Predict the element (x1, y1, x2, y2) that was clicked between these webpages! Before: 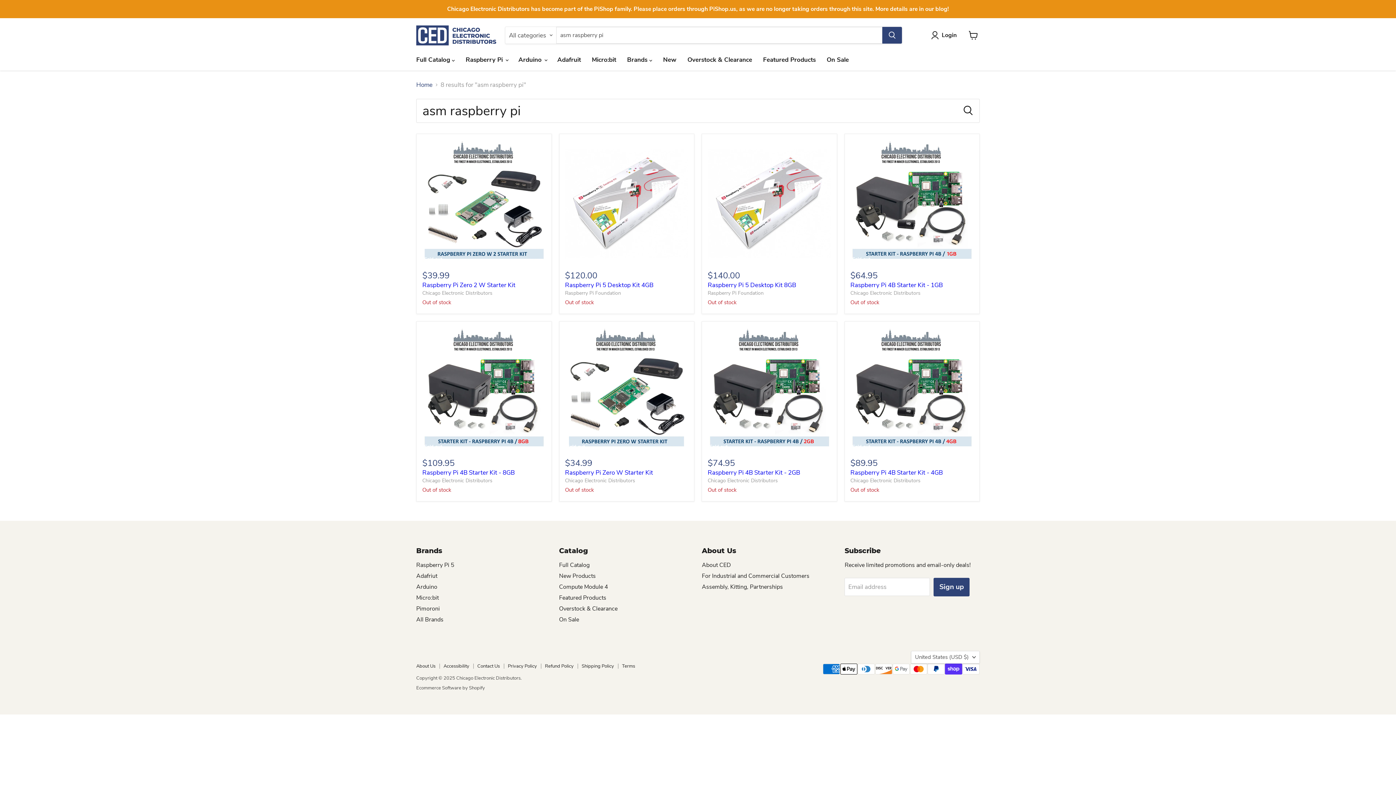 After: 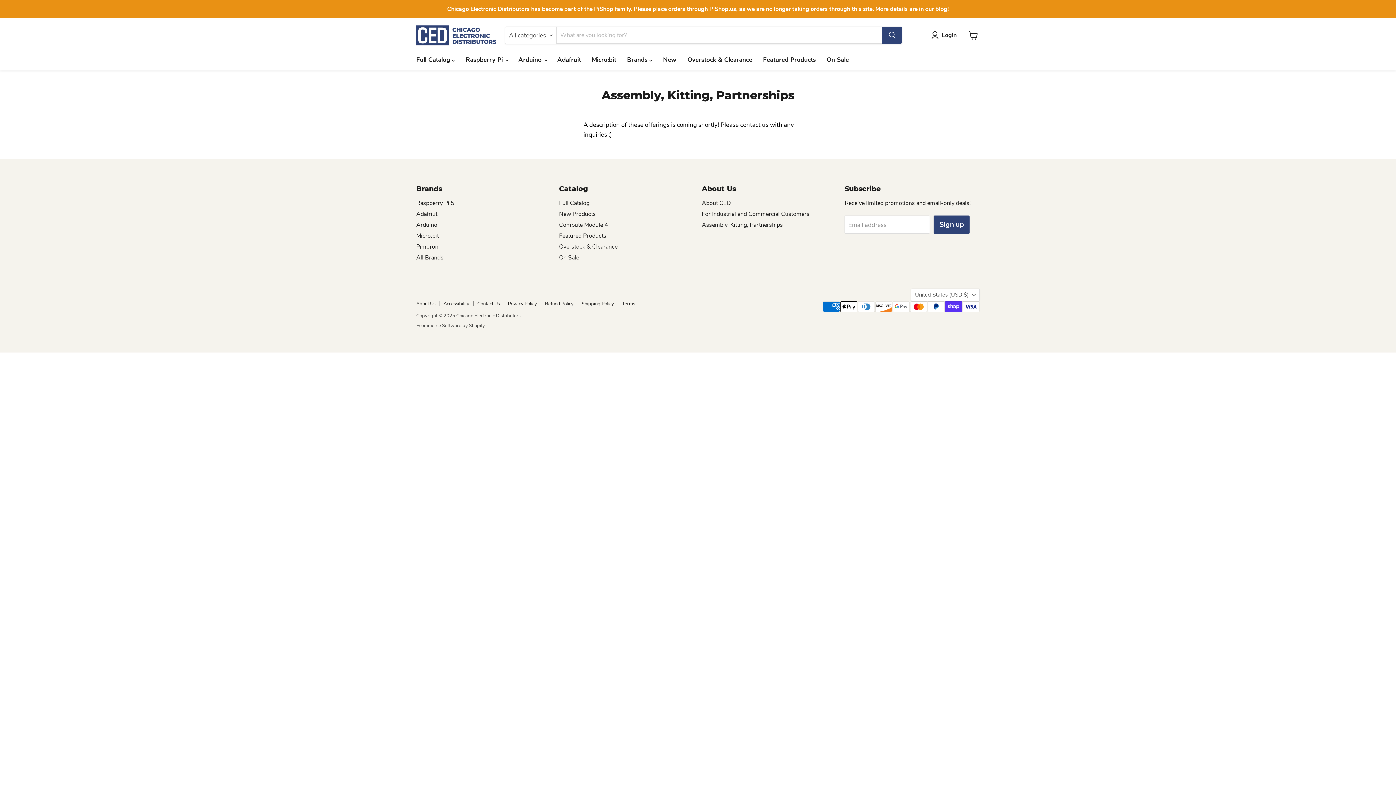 Action: bbox: (702, 583, 783, 591) label: Assembly, Kitting, Partnerships